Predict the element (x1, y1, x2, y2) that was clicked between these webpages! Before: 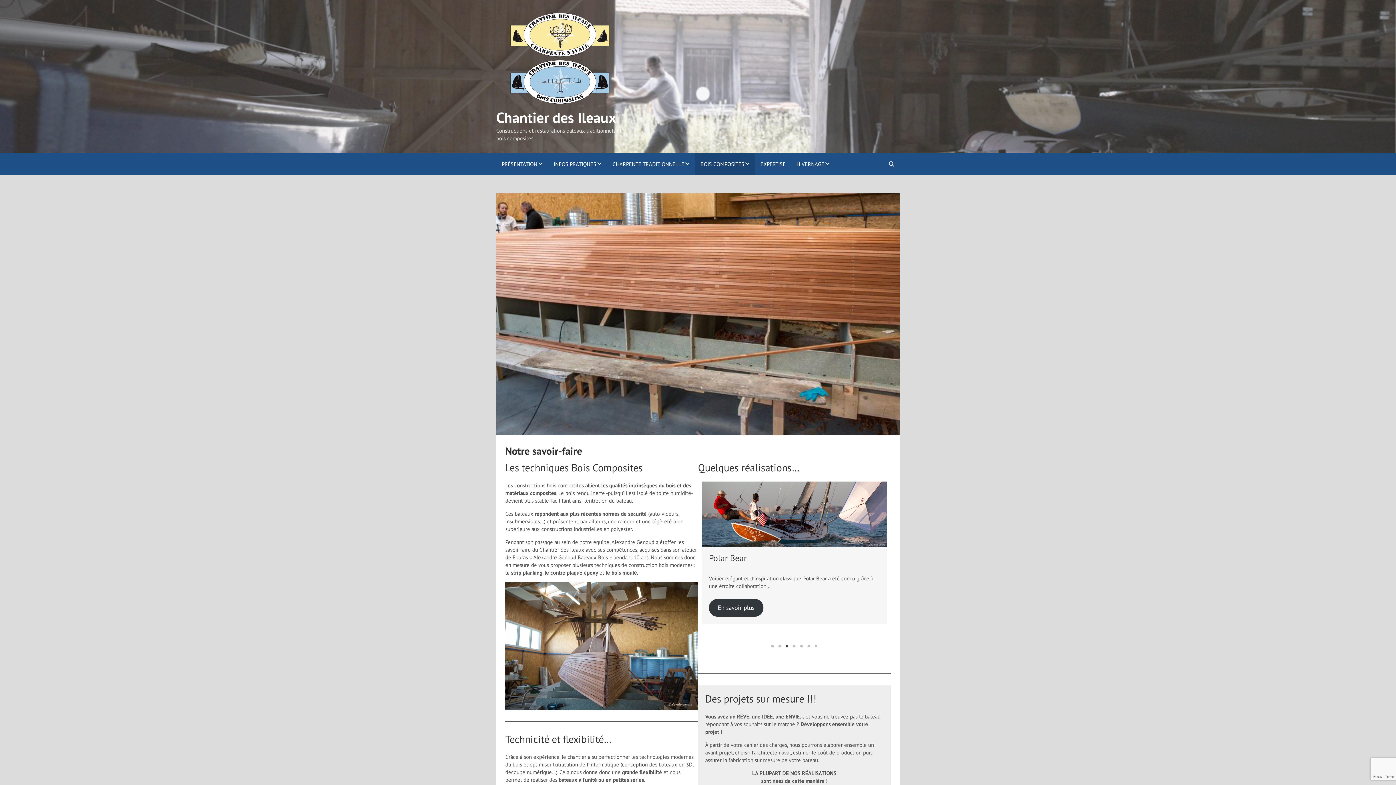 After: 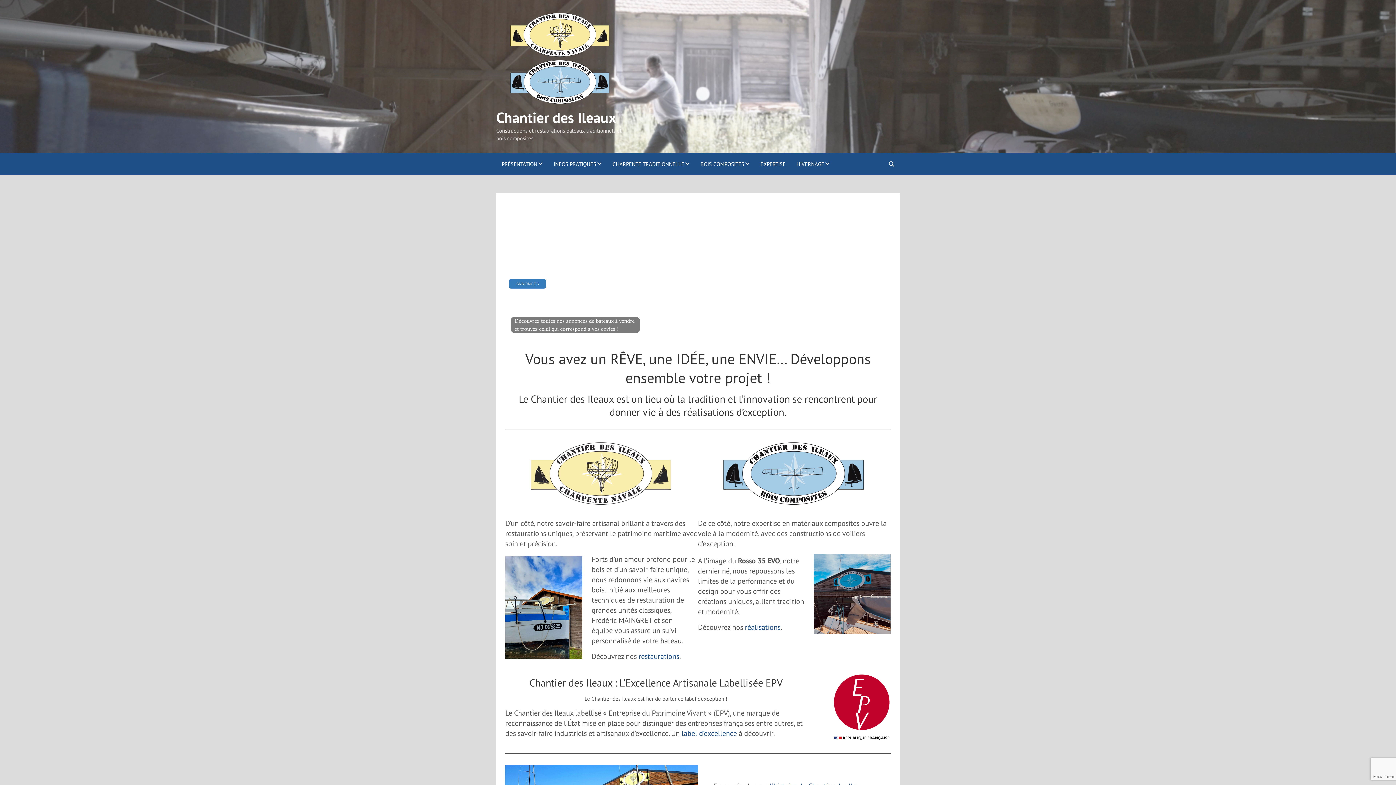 Action: bbox: (496, 11, 623, 20)